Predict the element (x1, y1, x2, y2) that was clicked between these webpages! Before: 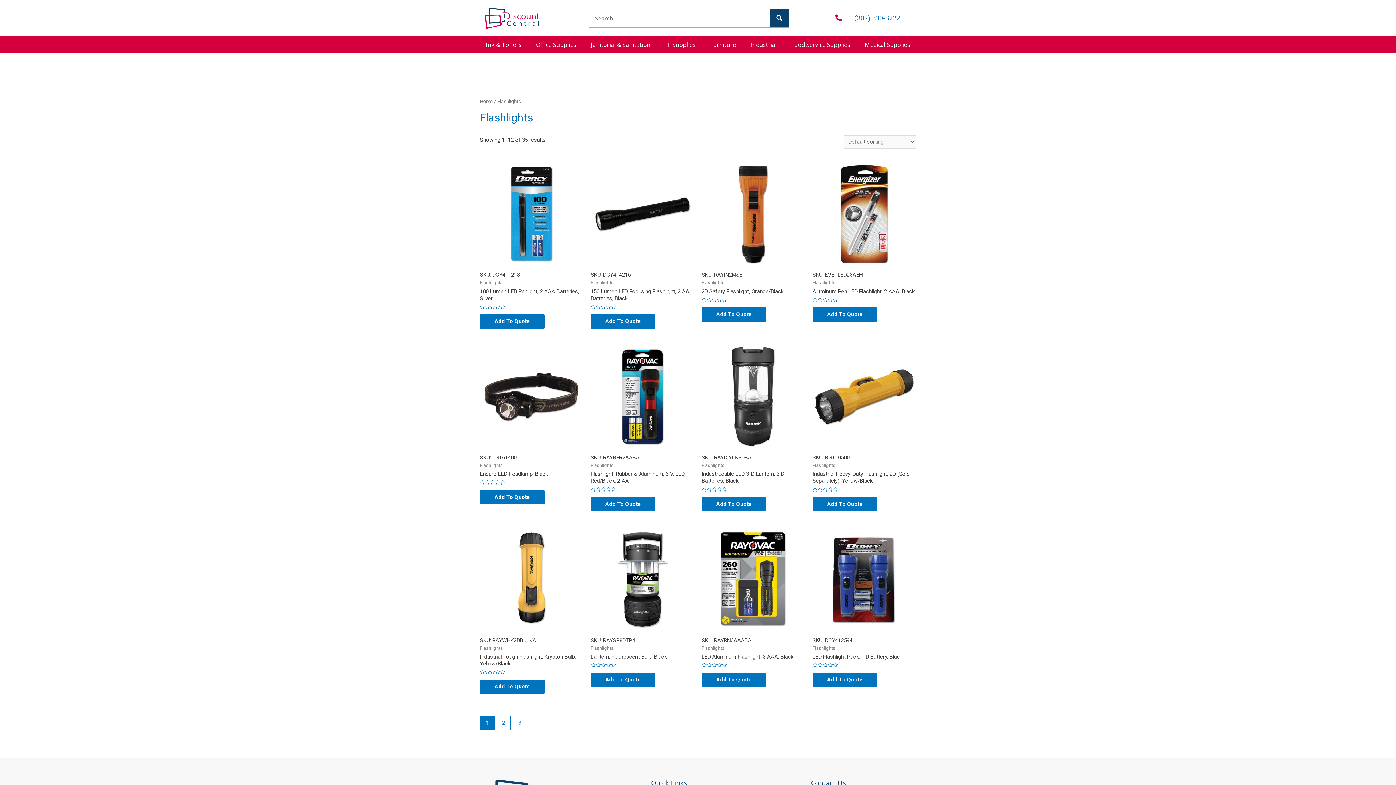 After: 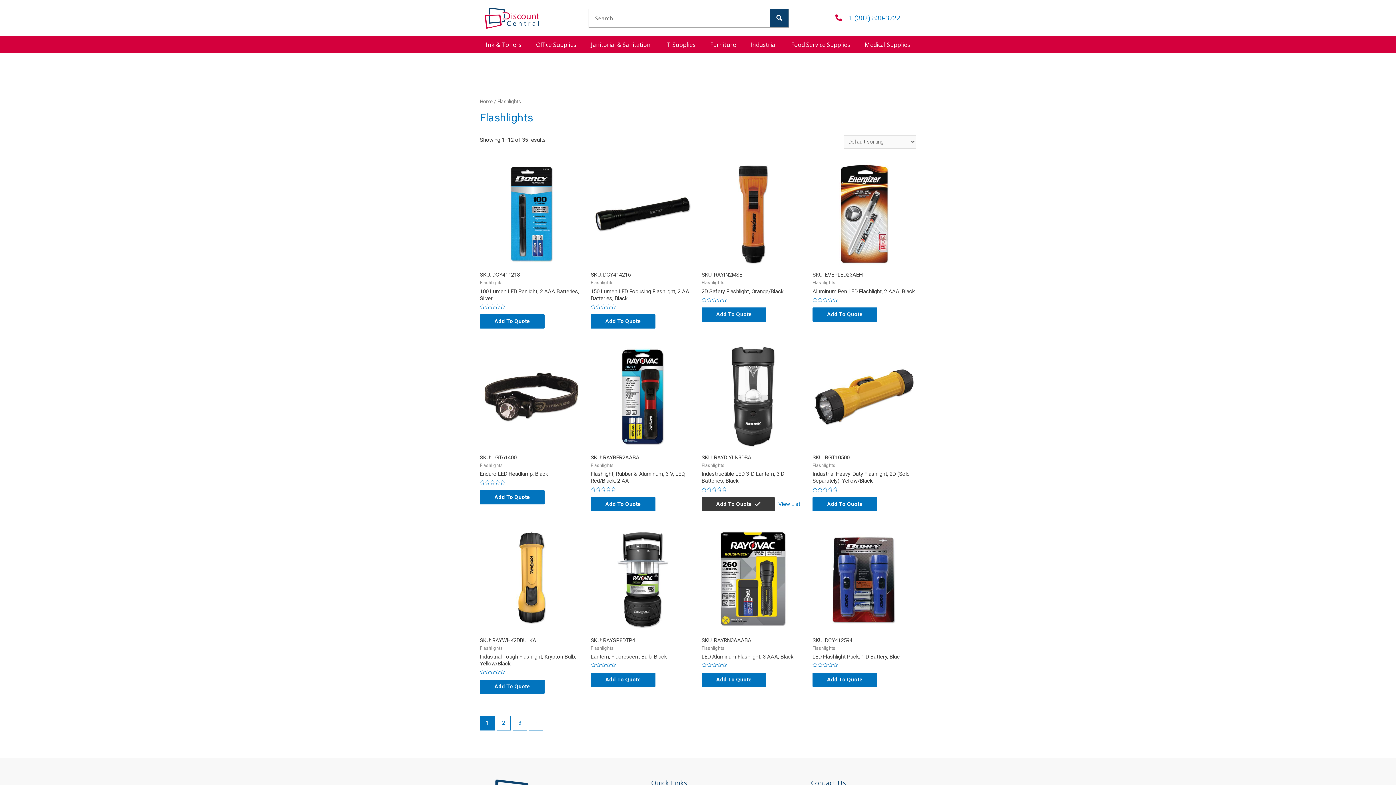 Action: label: Add “Indestructible LED 3-D Lantern, 3 D Batteries, Black” to your cart bbox: (701, 497, 766, 511)